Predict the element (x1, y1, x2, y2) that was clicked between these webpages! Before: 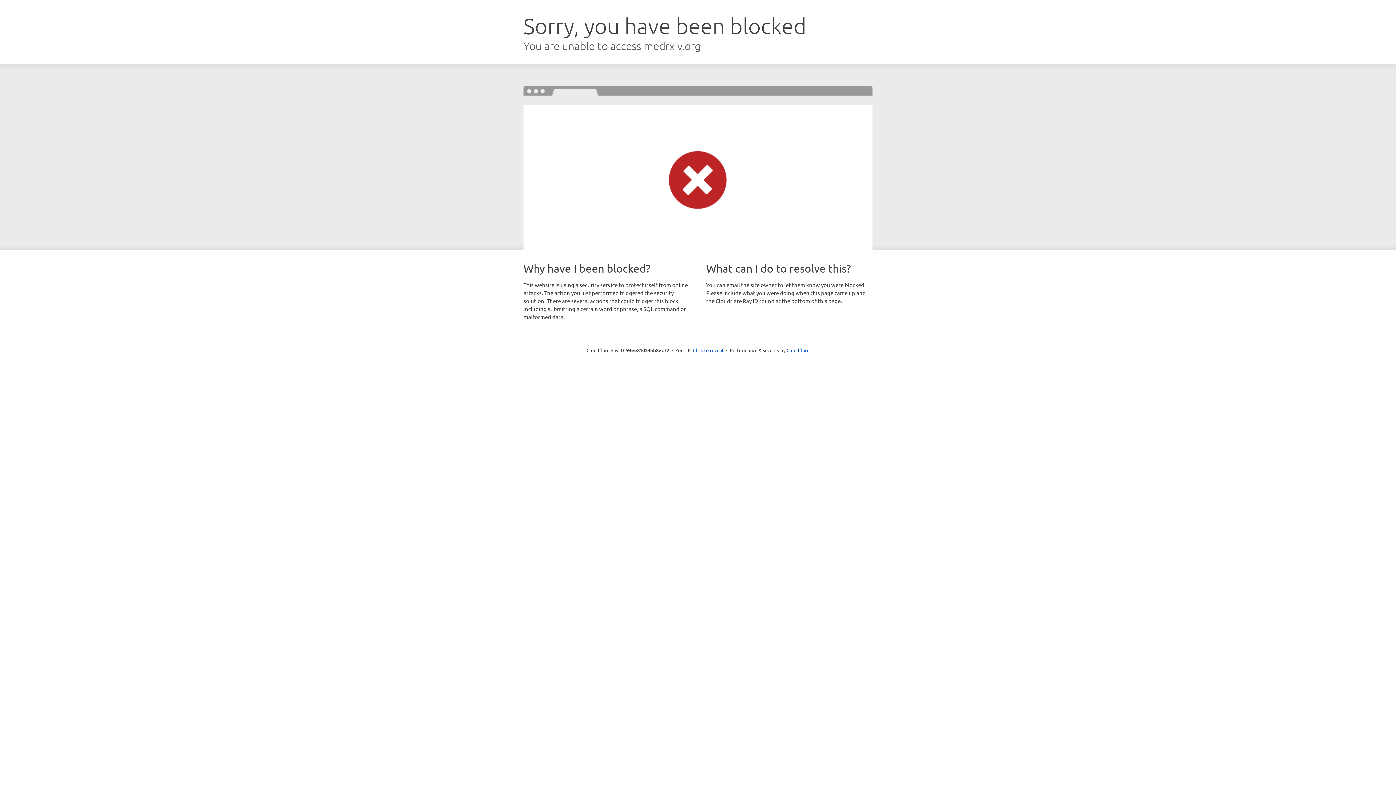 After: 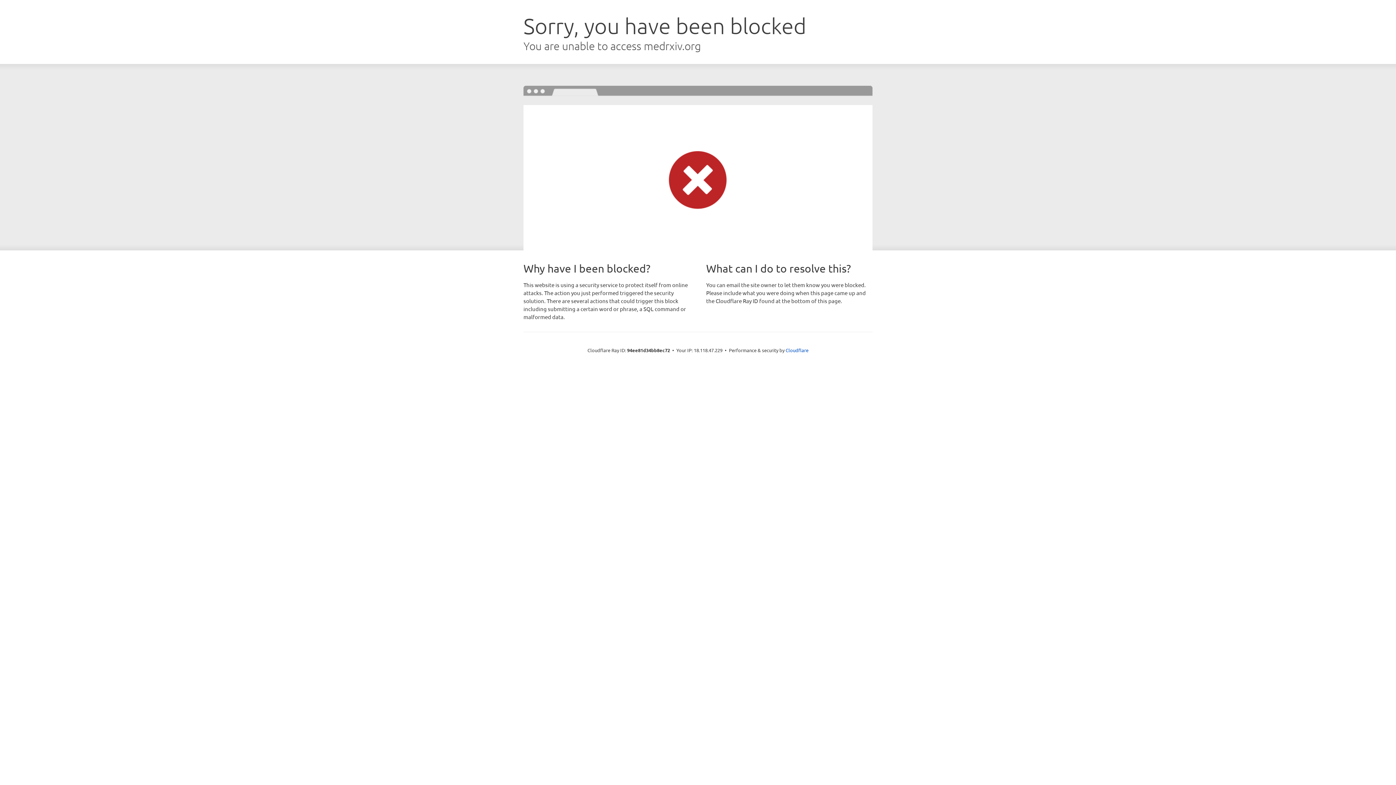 Action: label: Click to reveal bbox: (693, 346, 723, 353)